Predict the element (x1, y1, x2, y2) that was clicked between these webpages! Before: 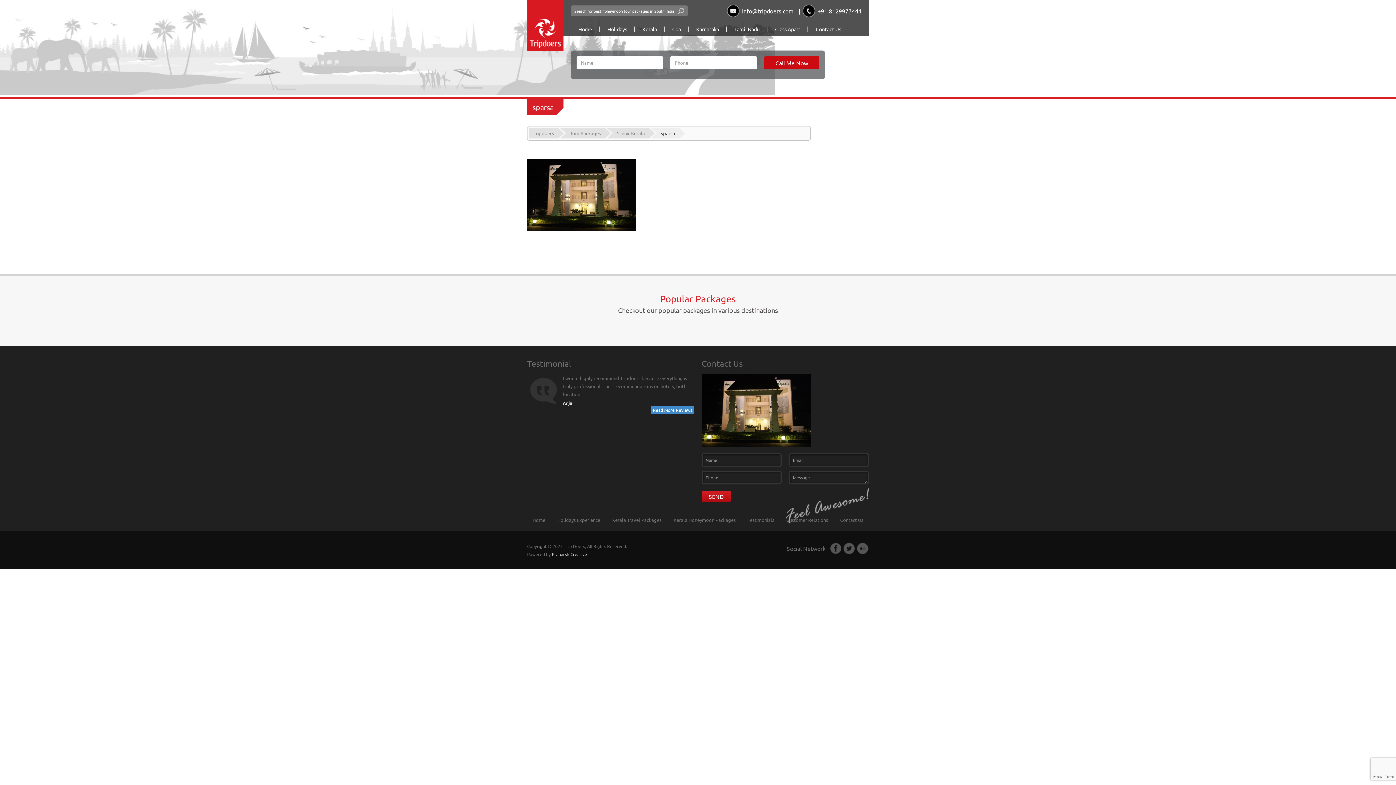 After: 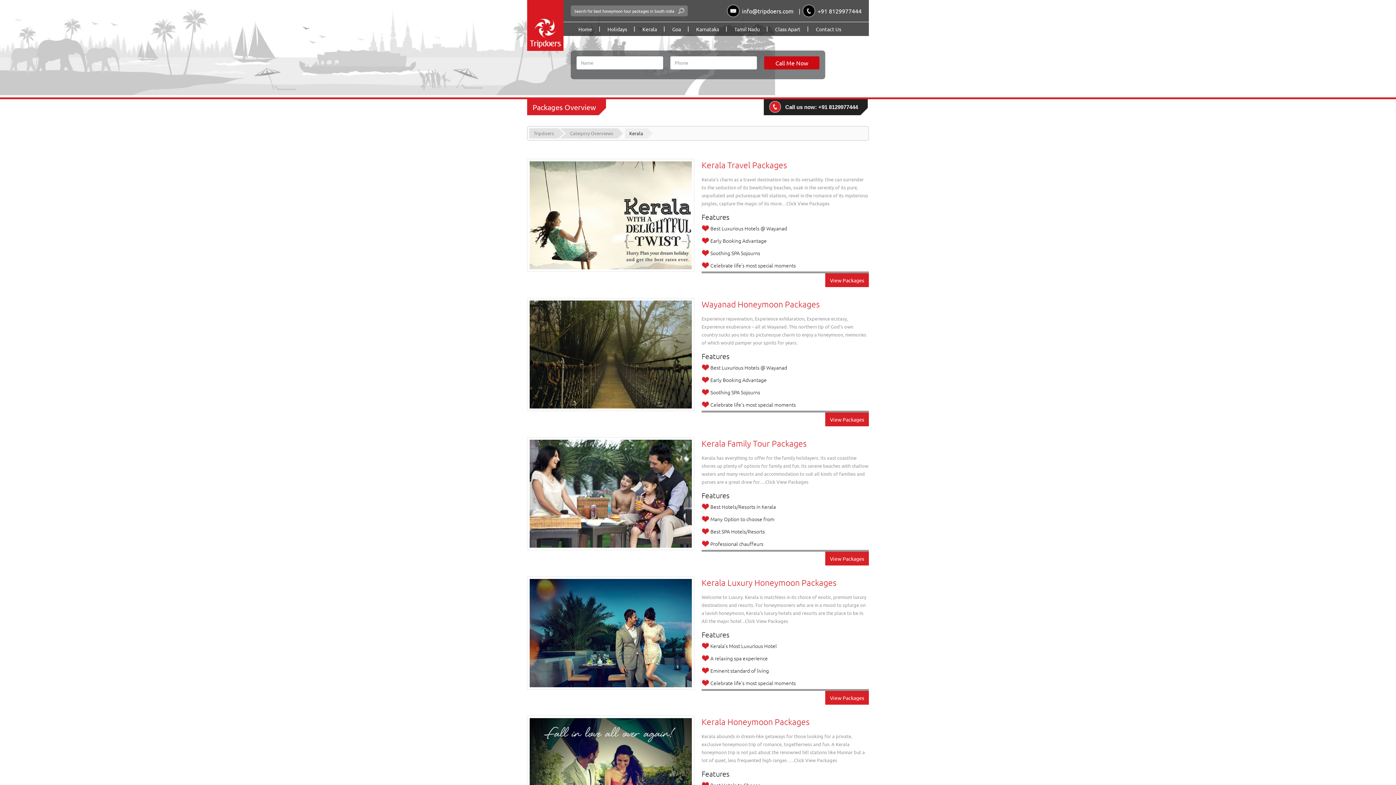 Action: bbox: (635, 22, 664, 36) label: Kerala